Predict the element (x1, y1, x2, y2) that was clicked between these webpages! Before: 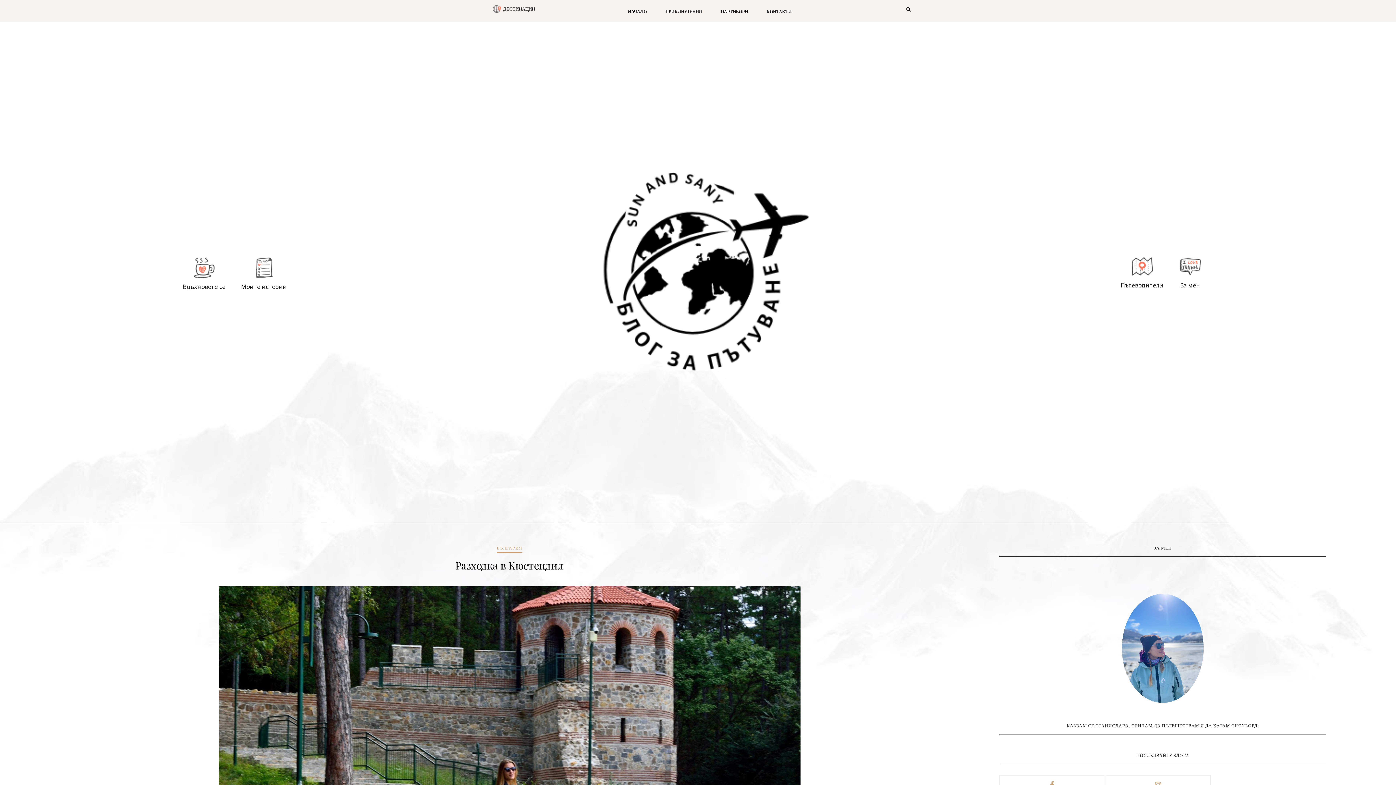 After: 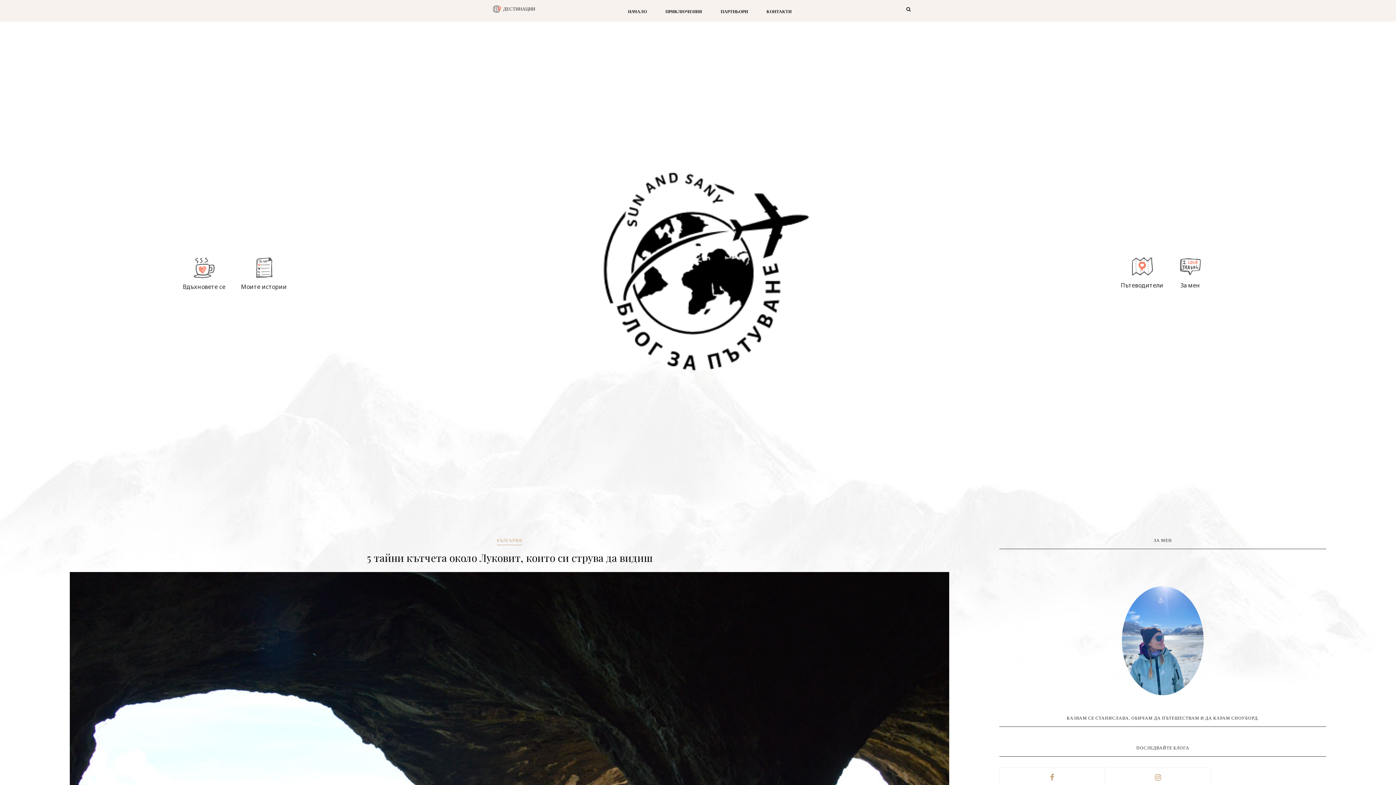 Action: bbox: (1113, 255, 1170, 290) label: Пътеводители